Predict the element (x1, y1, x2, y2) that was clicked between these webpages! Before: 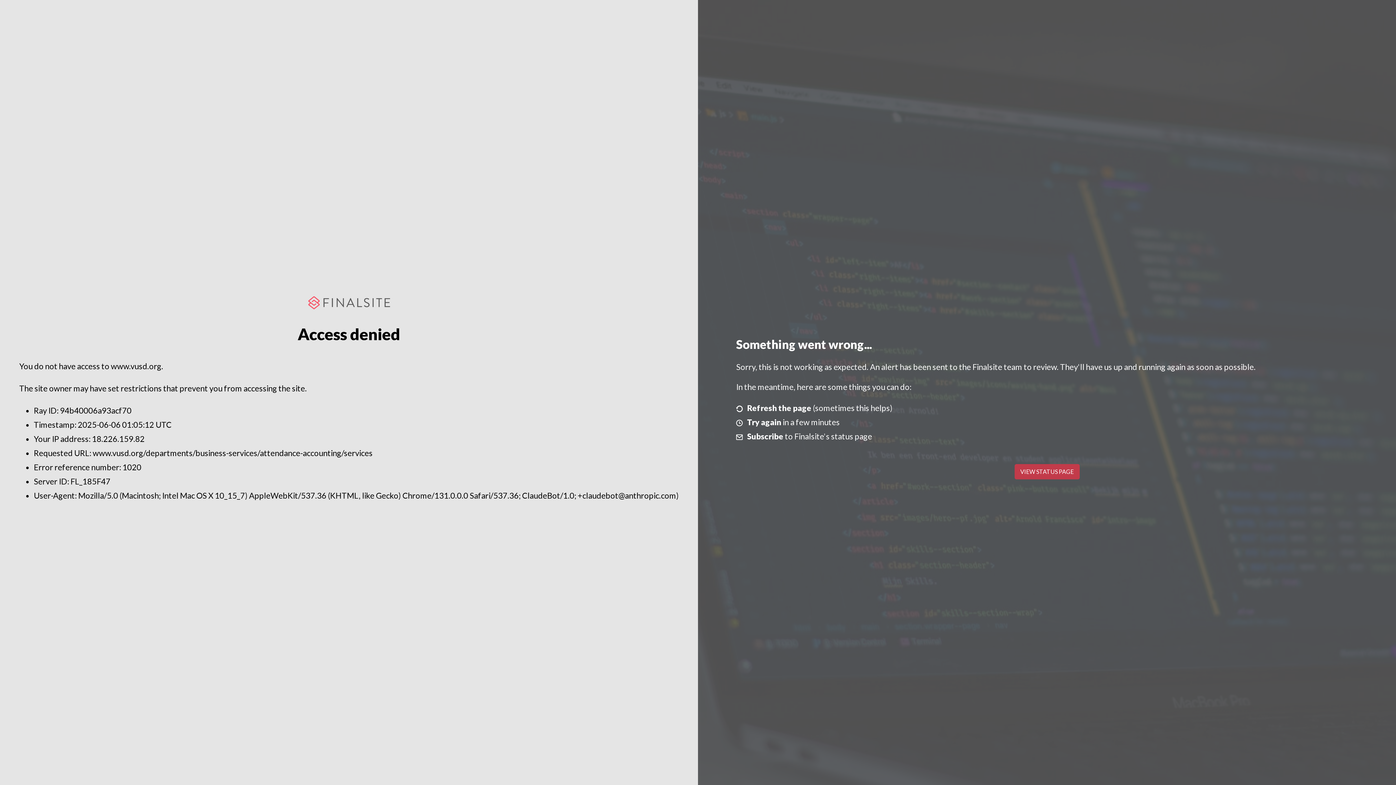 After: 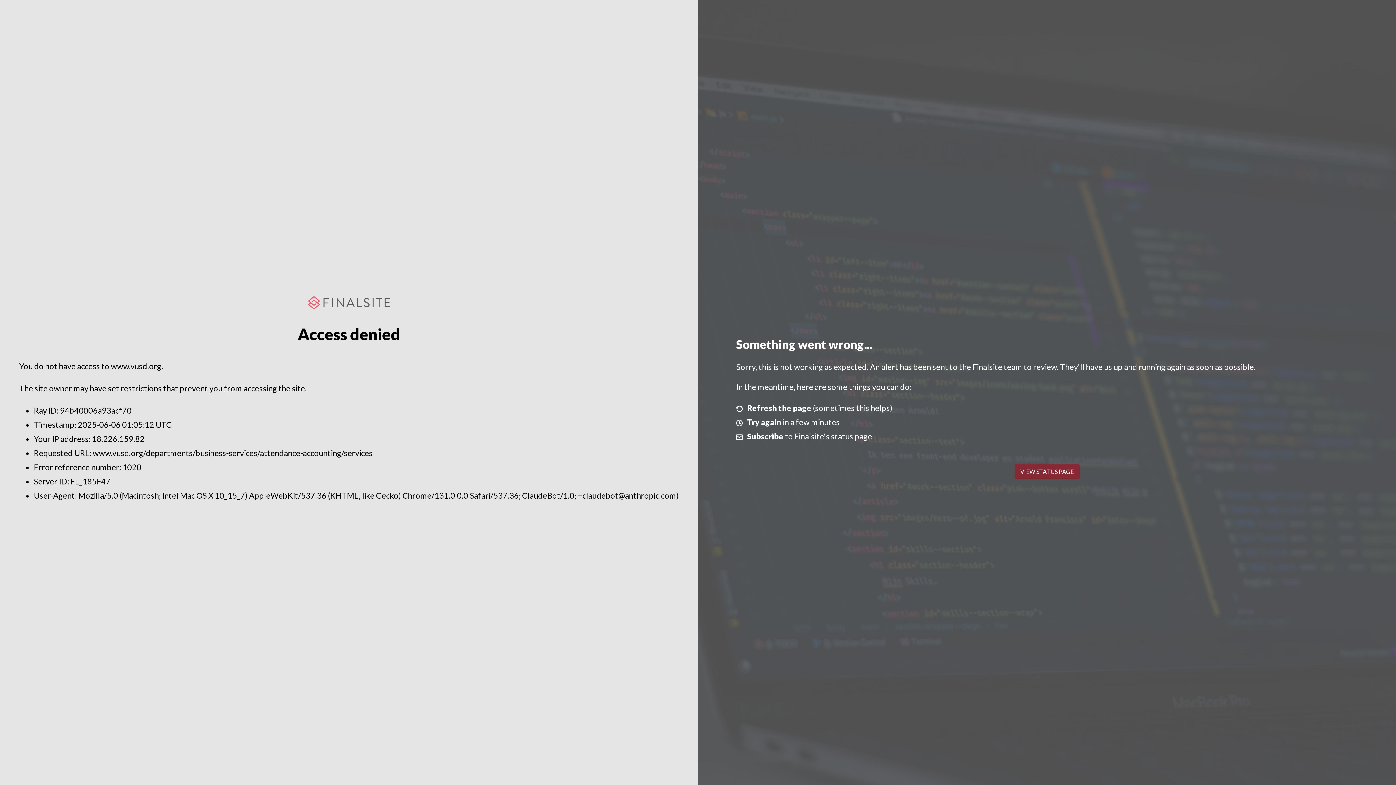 Action: bbox: (1014, 464, 1079, 479) label: VIEW STATUS PAGE